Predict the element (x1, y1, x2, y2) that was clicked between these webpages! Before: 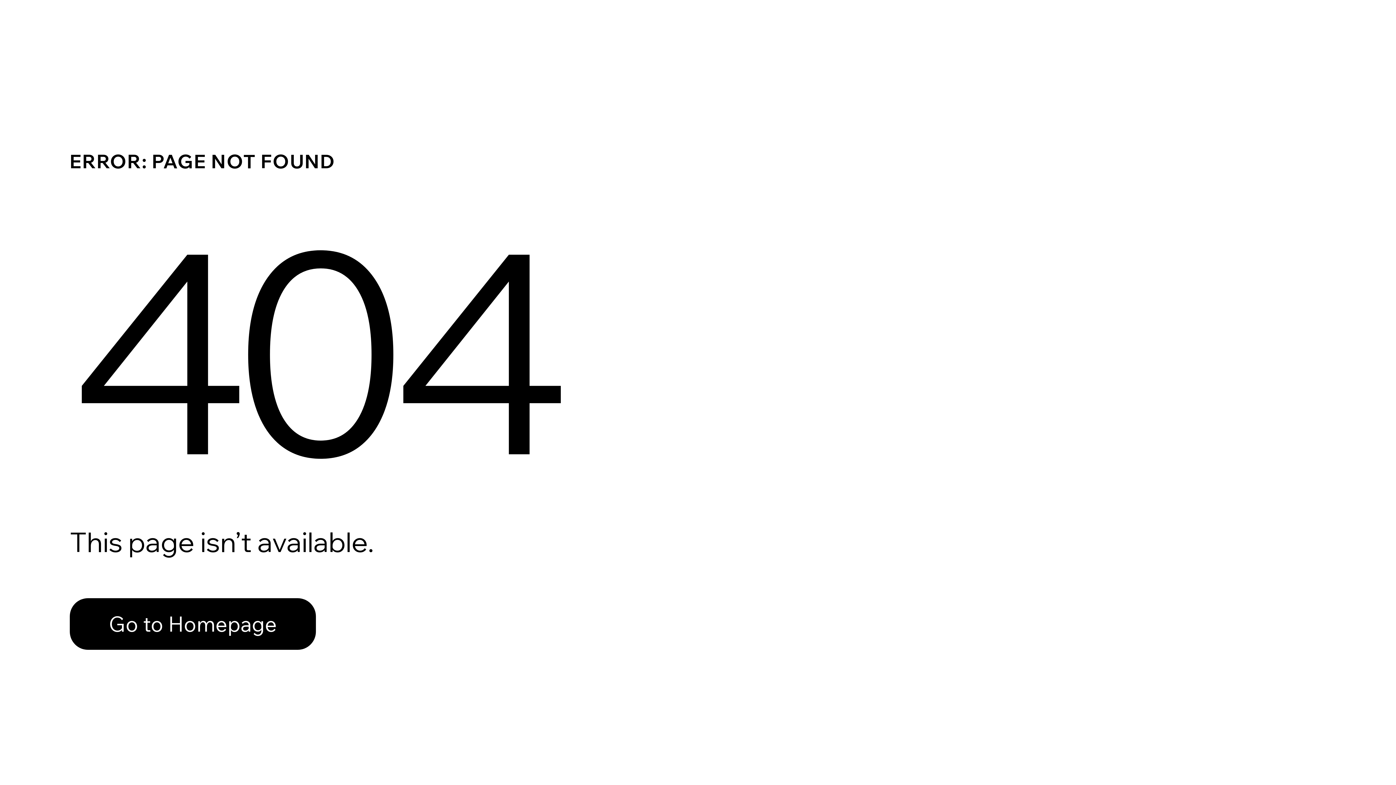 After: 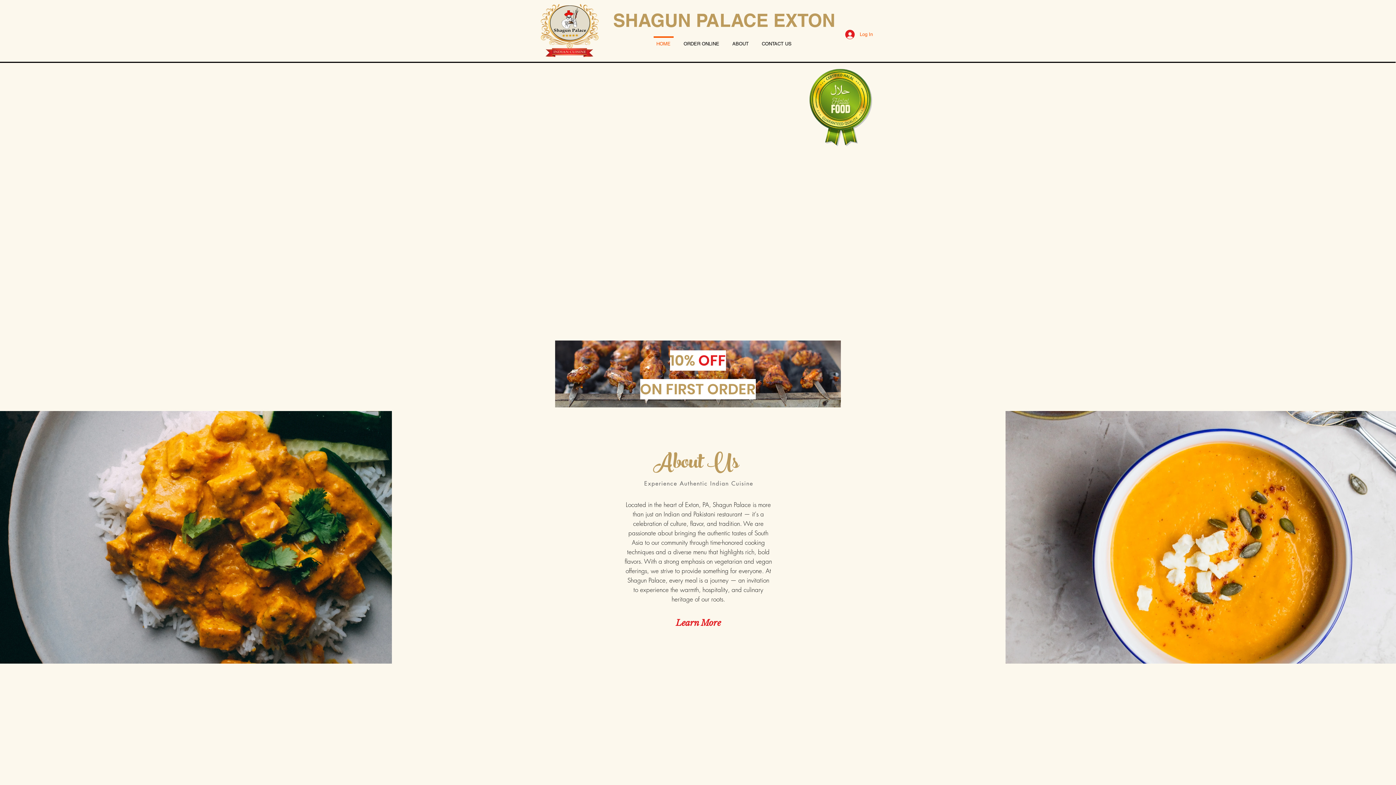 Action: label: Go to Homepage bbox: (69, 598, 316, 650)